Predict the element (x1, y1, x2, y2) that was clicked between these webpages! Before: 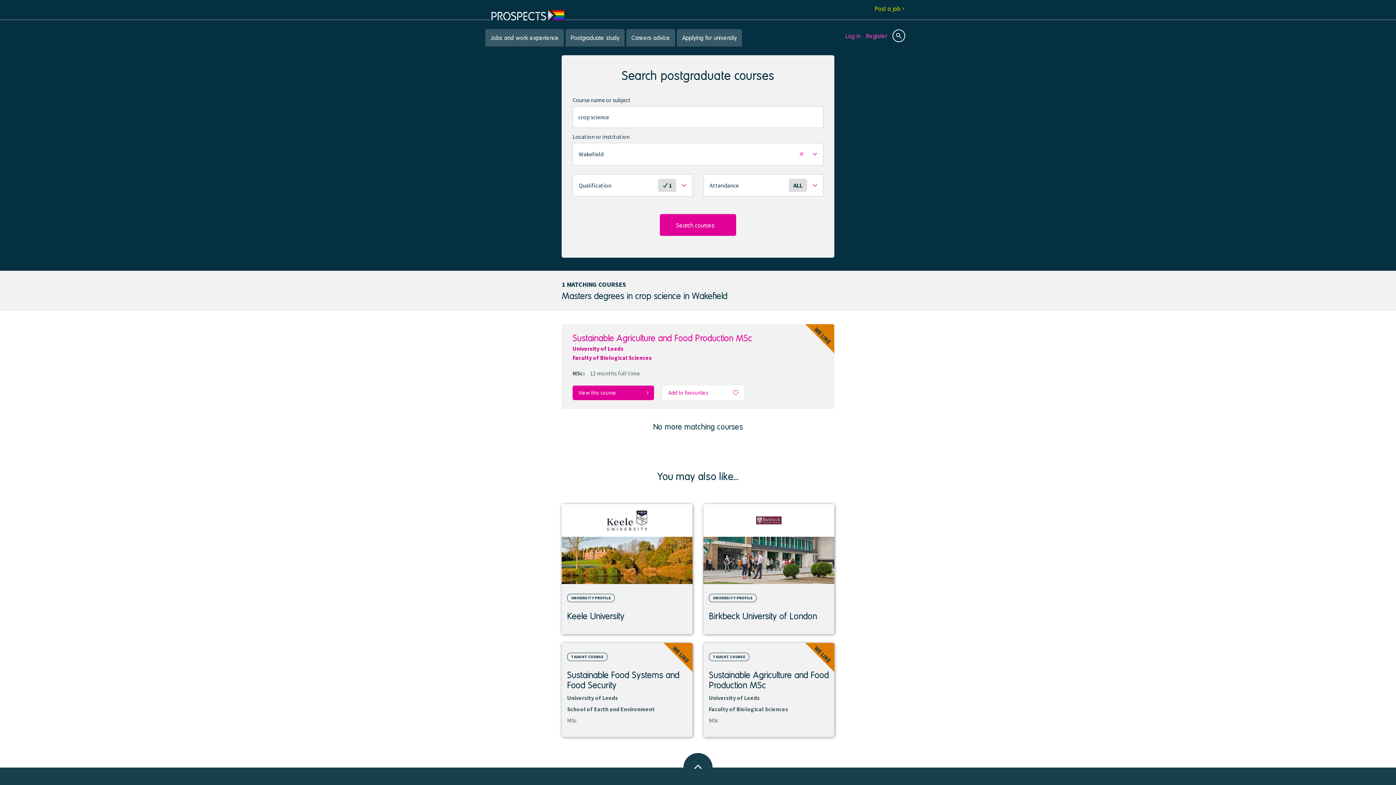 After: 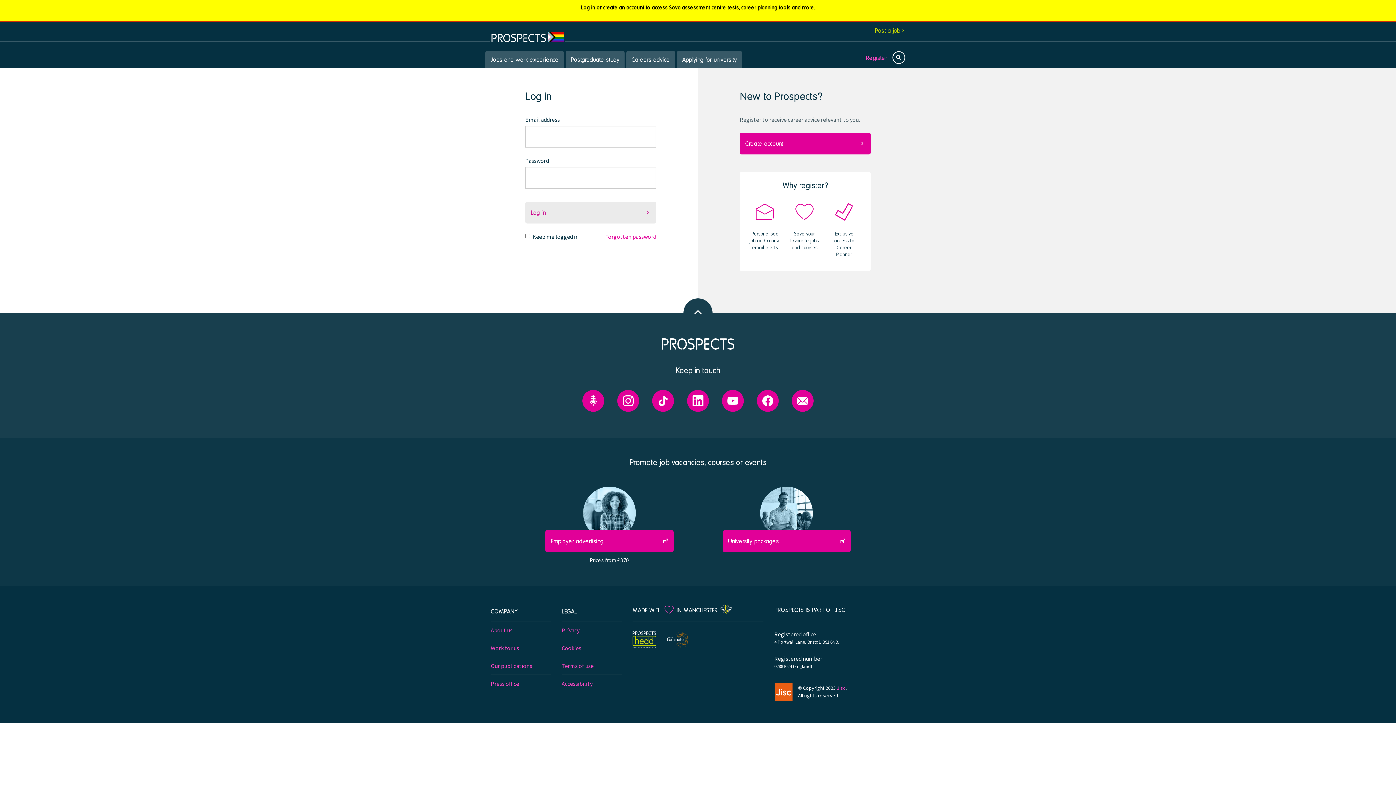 Action: bbox: (845, 32, 860, 39) label: Log in